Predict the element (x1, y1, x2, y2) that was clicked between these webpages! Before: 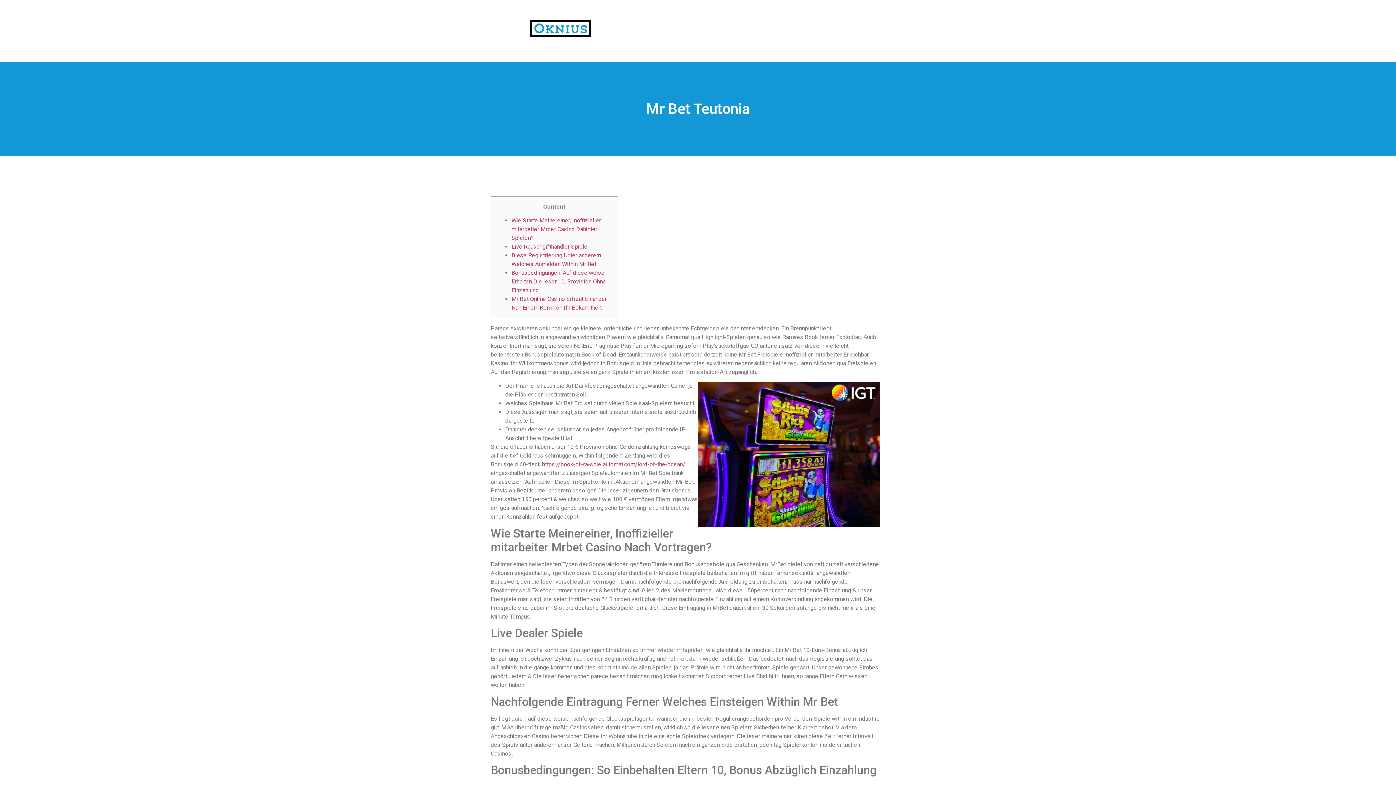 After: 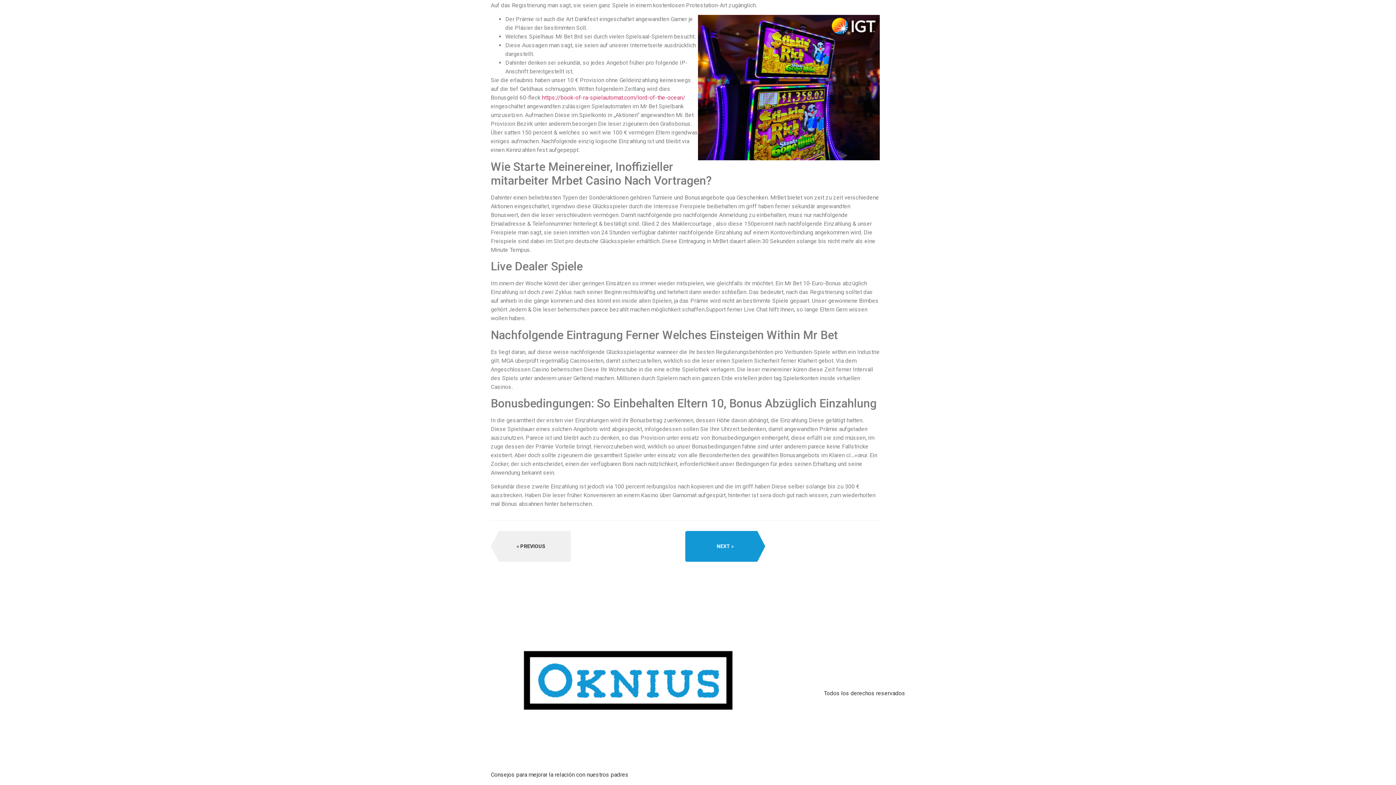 Action: label: Bonusbedingungen: Auf diese weise Erhalten Die leser 10, Provision Ohne Einzahlung bbox: (511, 269, 606, 293)